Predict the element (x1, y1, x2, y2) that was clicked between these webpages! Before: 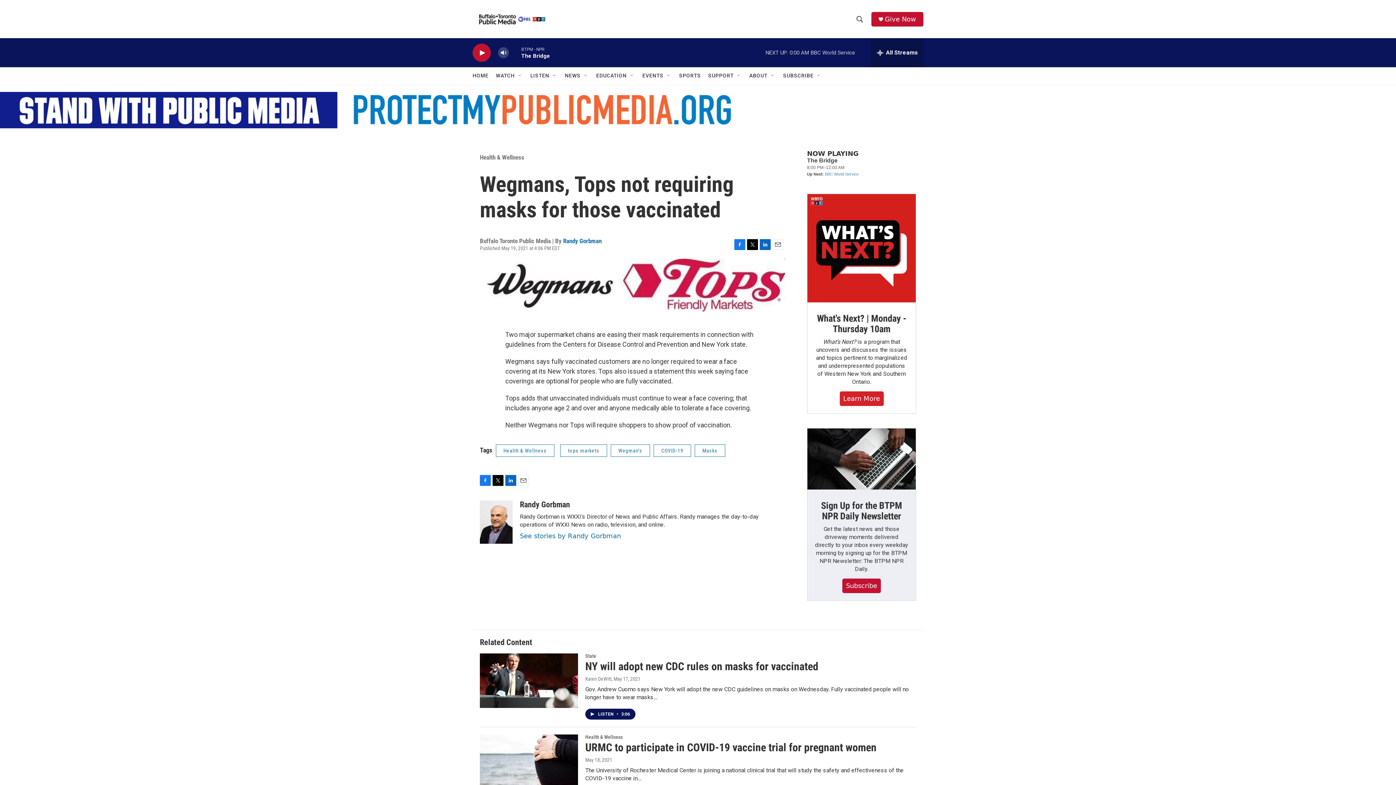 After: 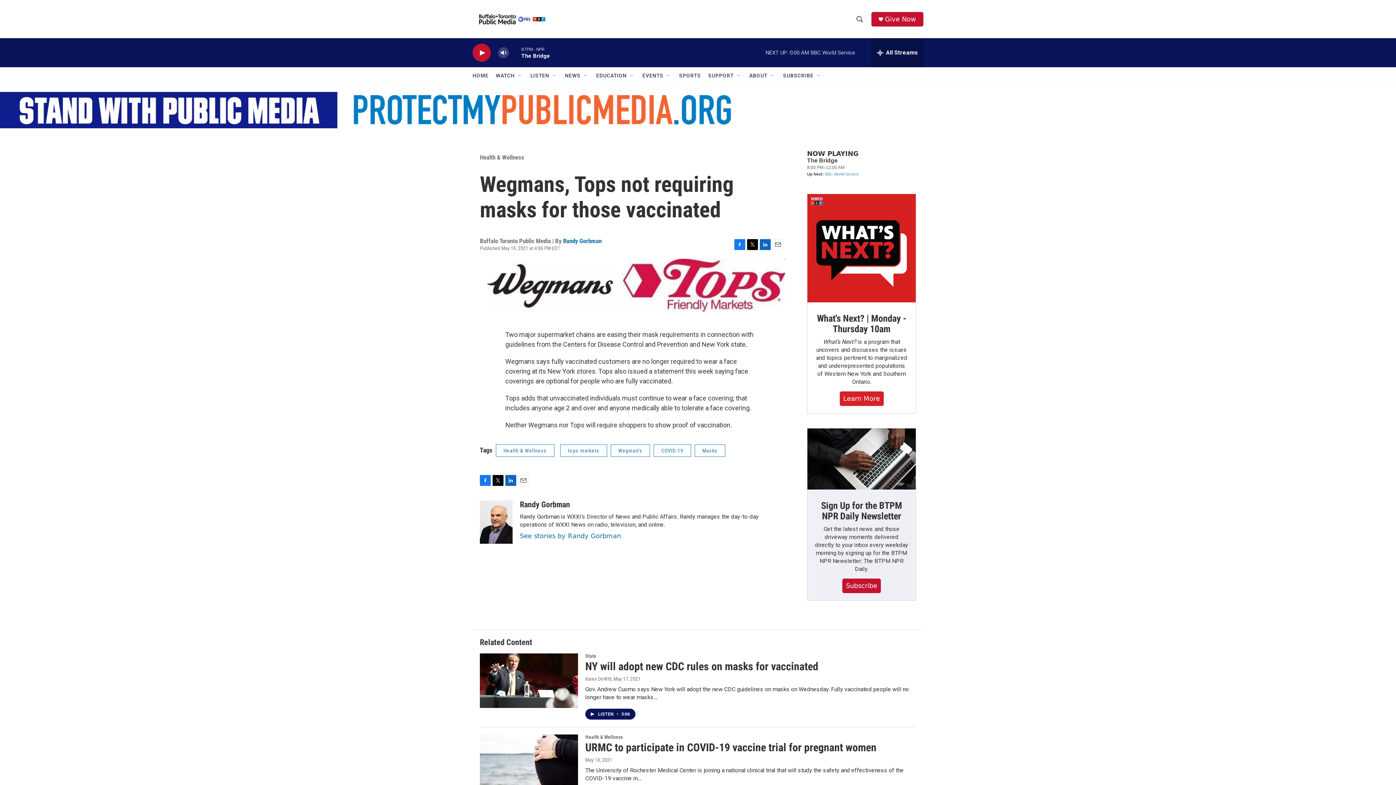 Action: label: LinkedIn bbox: (505, 475, 516, 486)